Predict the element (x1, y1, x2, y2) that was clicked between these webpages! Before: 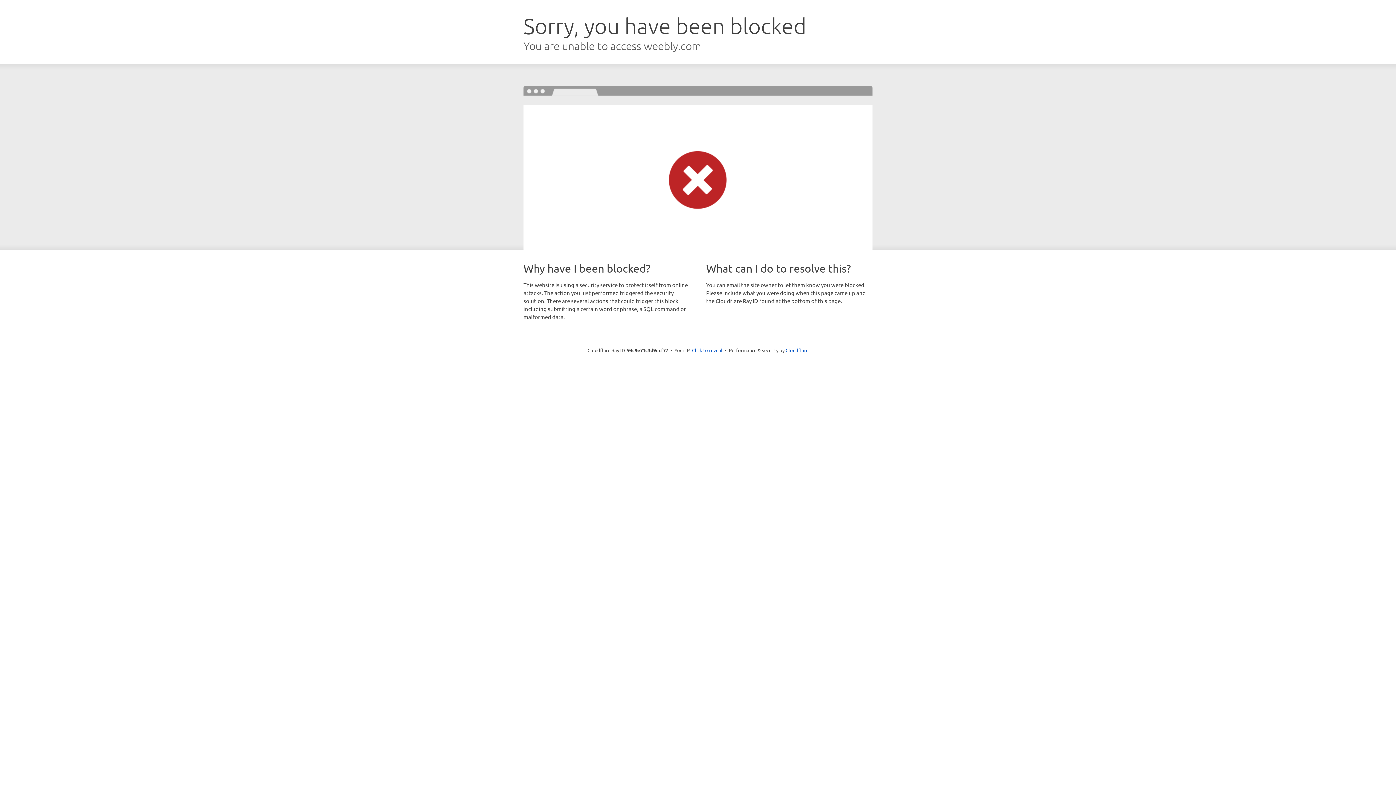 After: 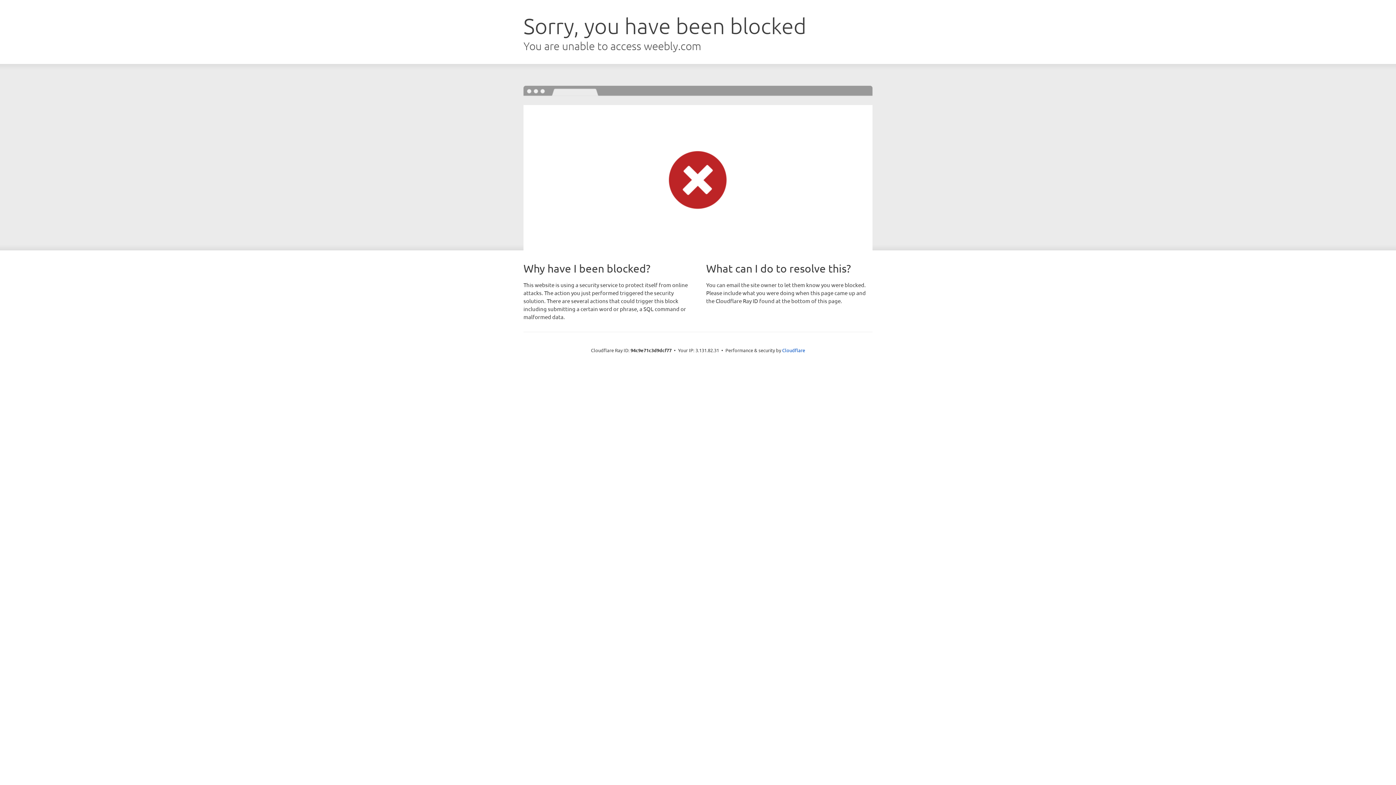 Action: label: Click to reveal bbox: (692, 346, 722, 353)